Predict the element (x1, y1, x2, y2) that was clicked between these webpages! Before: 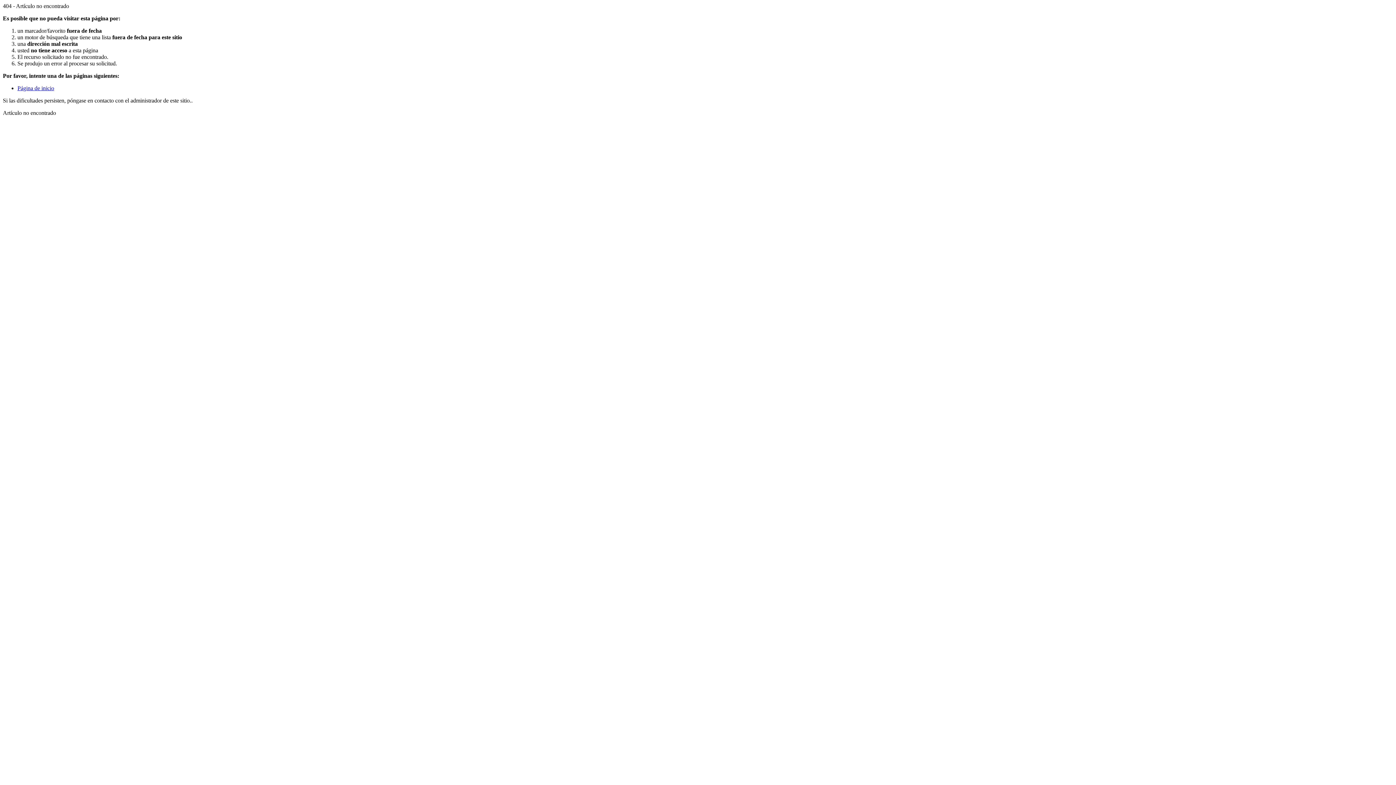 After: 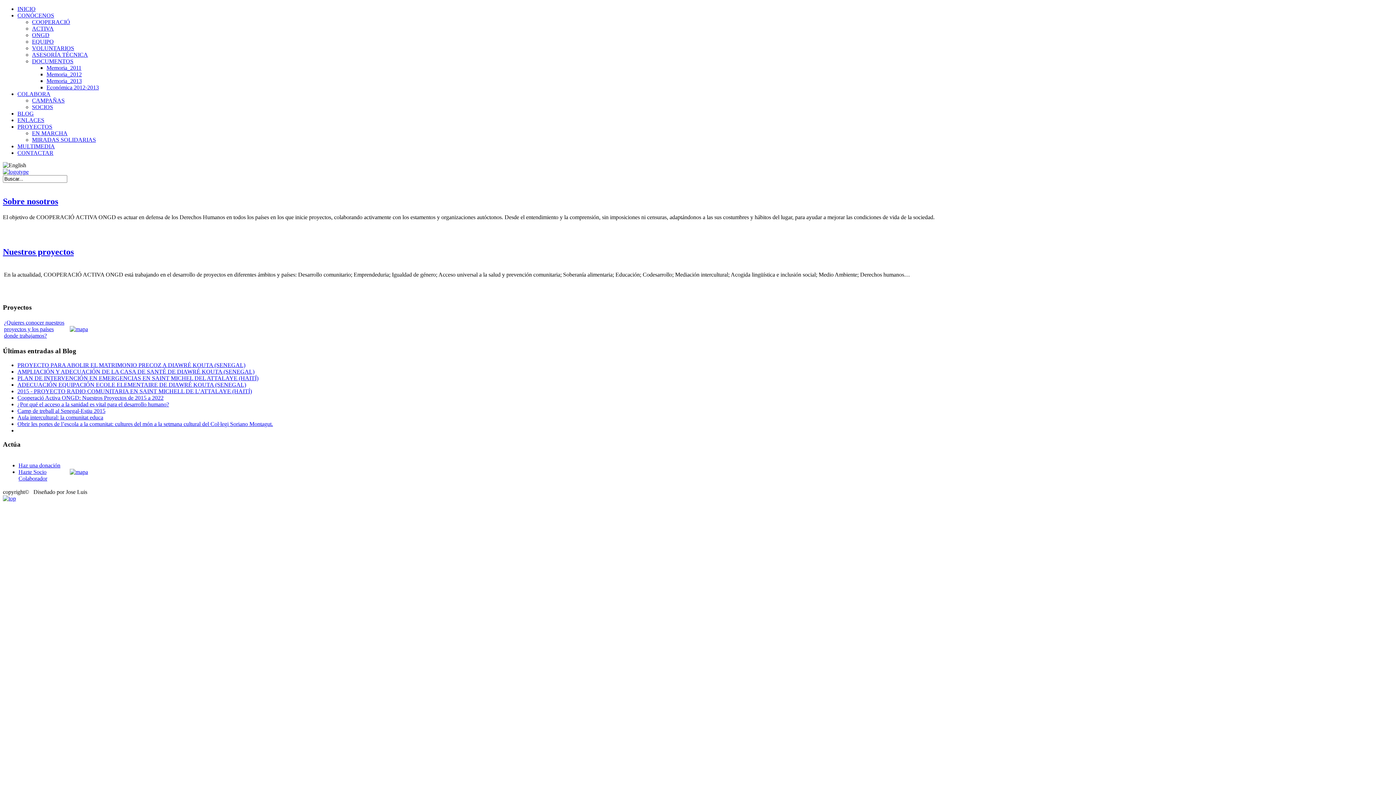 Action: bbox: (17, 85, 54, 91) label: Página de inicio